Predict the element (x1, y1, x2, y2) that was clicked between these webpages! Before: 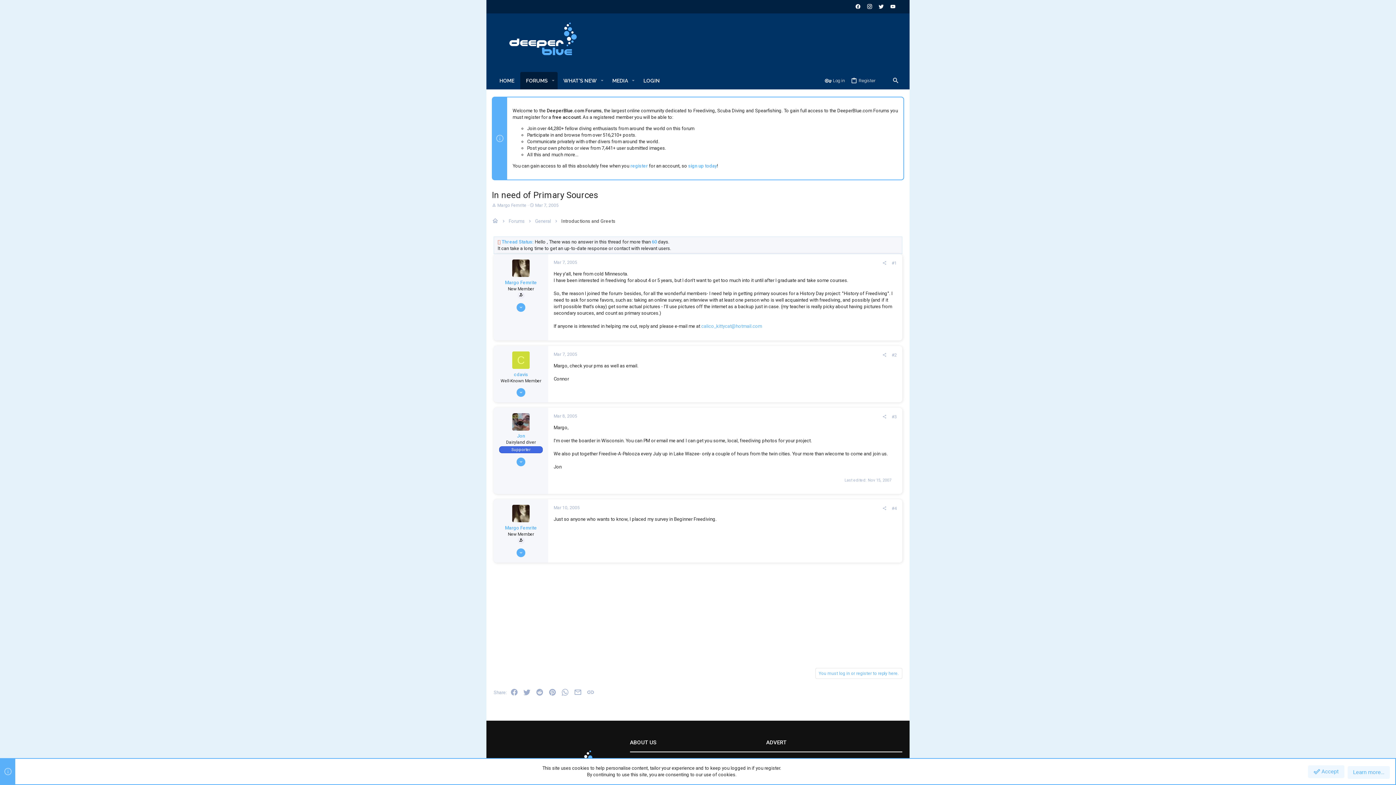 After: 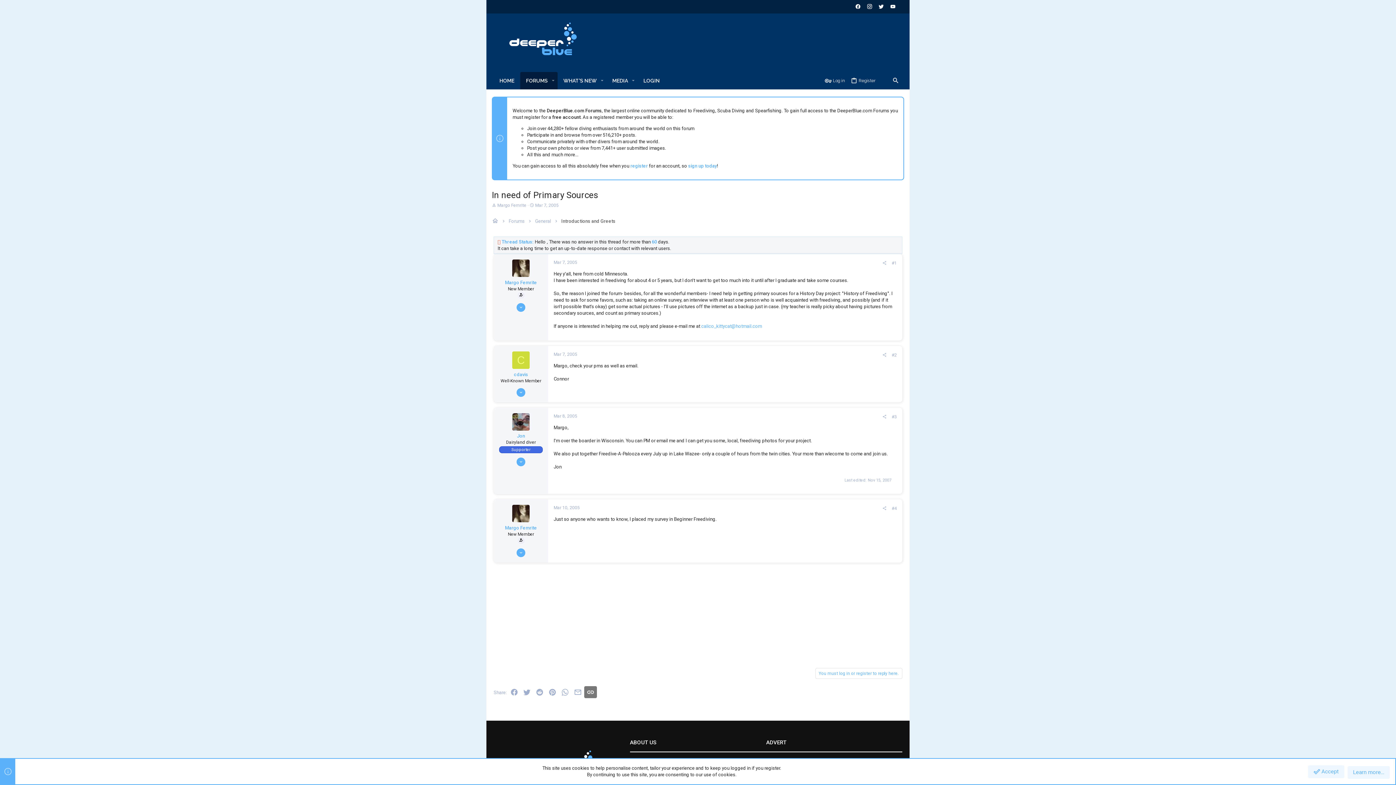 Action: bbox: (584, 686, 597, 698) label: Link